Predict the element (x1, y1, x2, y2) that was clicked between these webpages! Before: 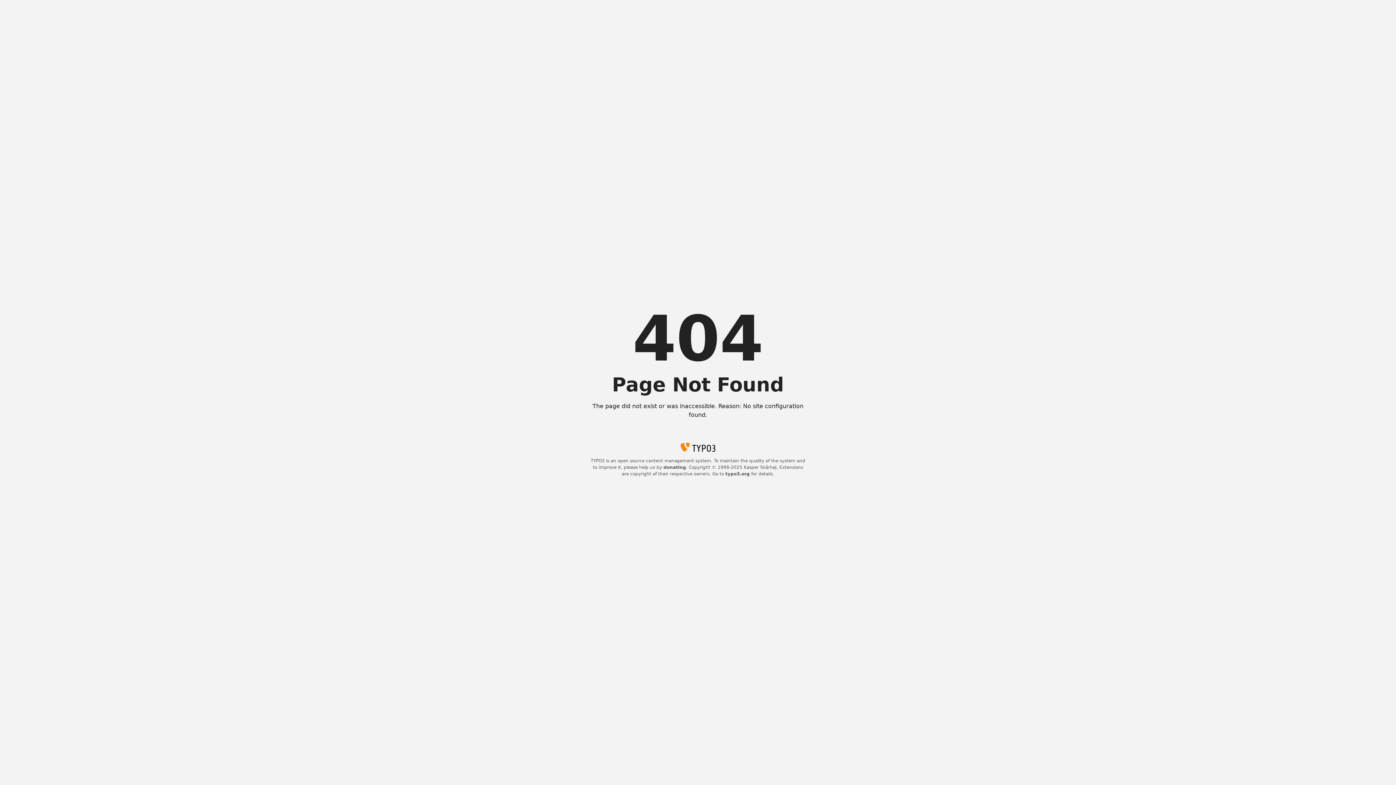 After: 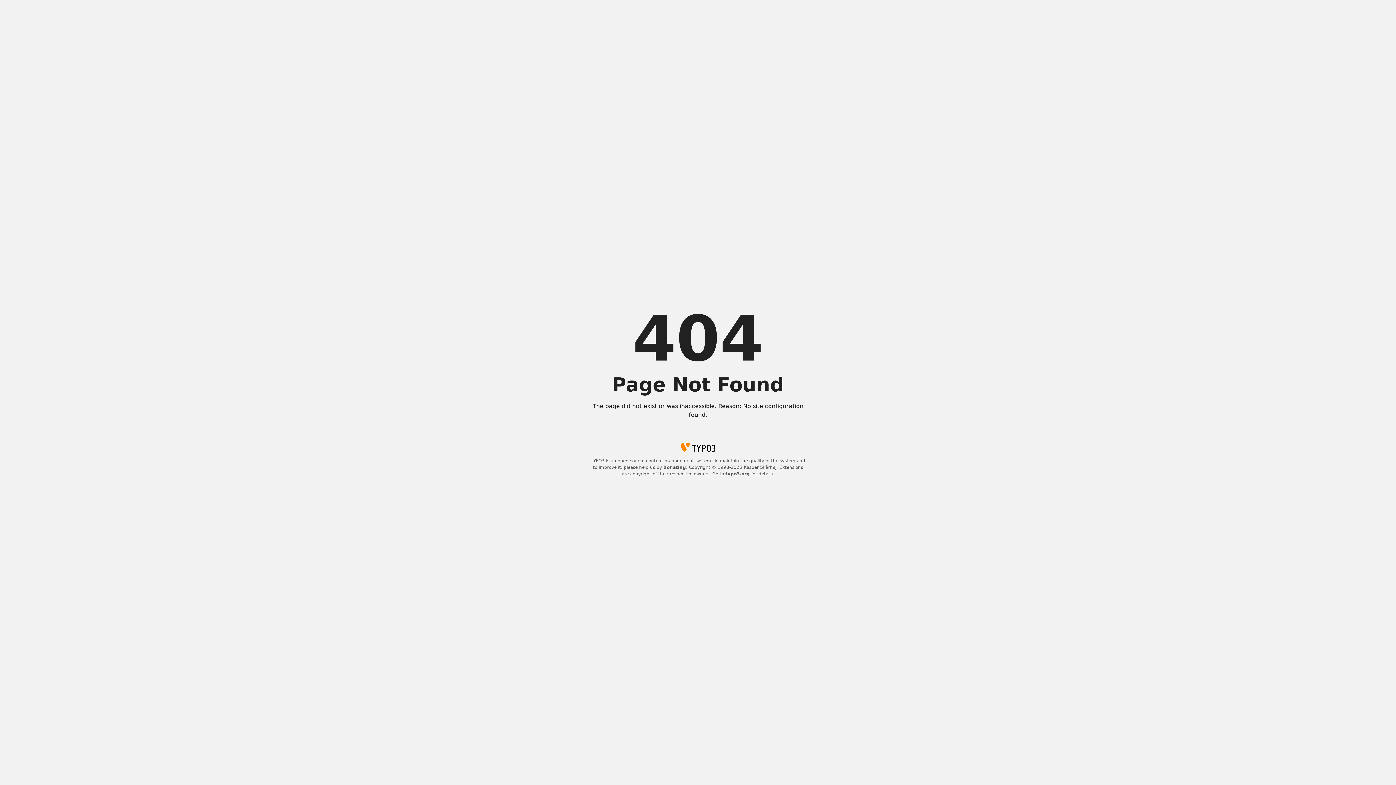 Action: label: typo3.org bbox: (725, 471, 750, 476)